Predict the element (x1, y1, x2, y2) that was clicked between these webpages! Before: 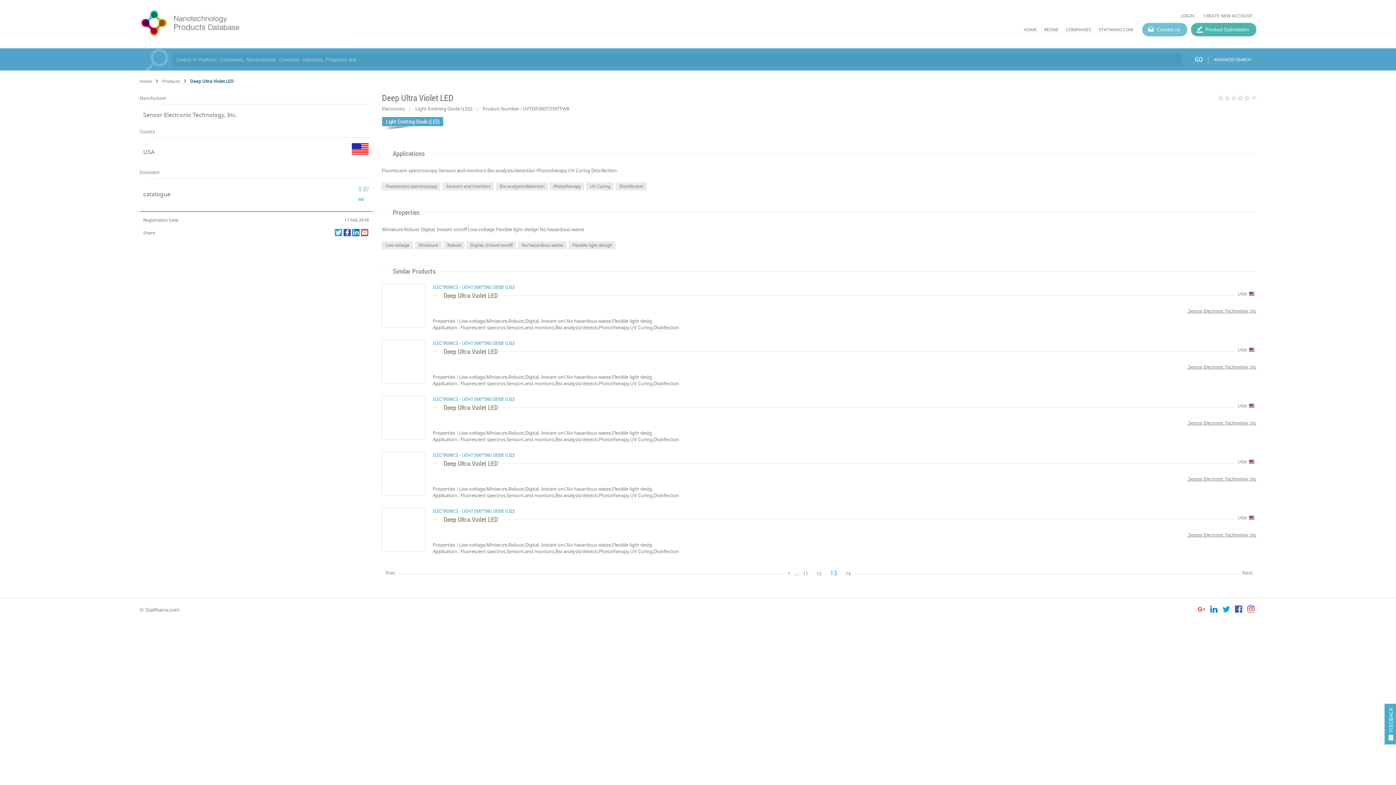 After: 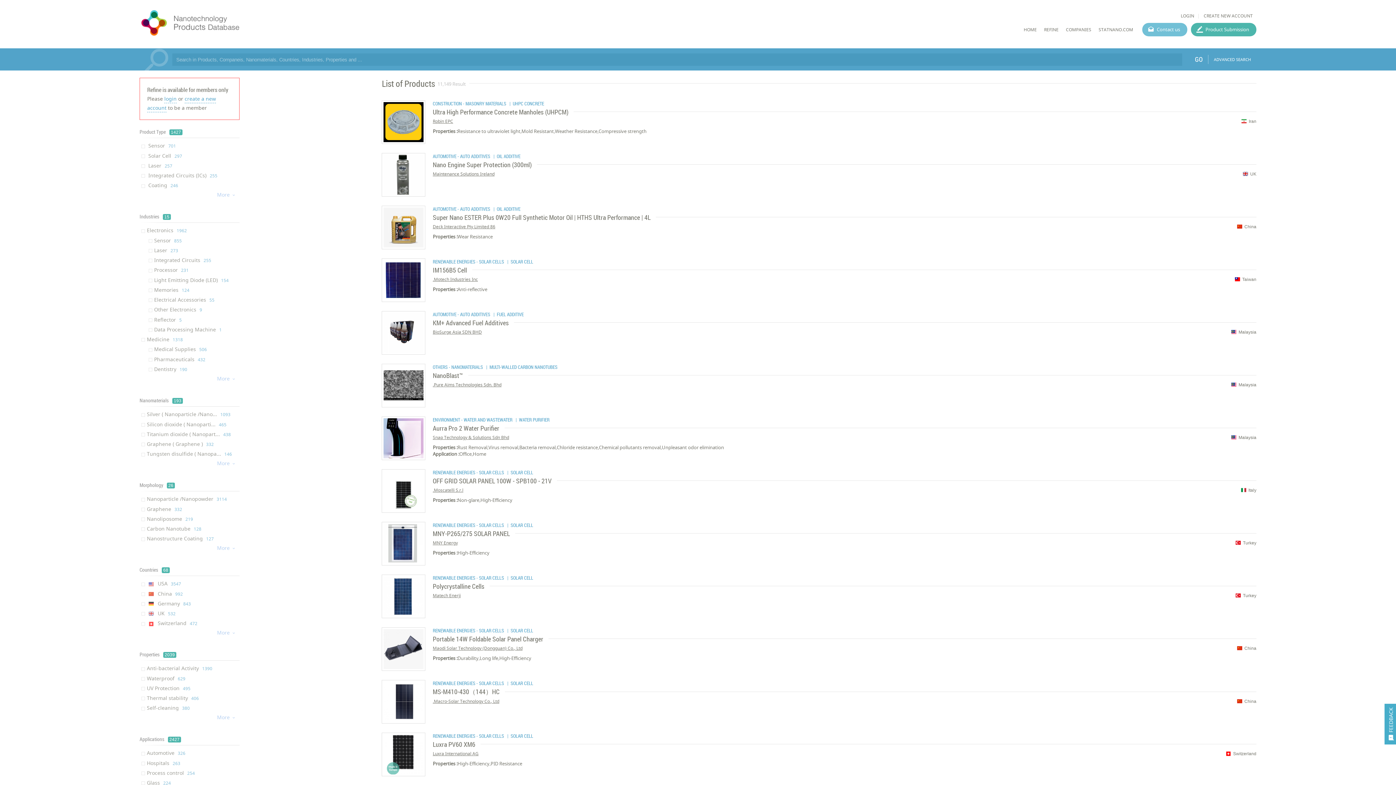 Action: bbox: (1189, 51, 1208, 67) label: GO